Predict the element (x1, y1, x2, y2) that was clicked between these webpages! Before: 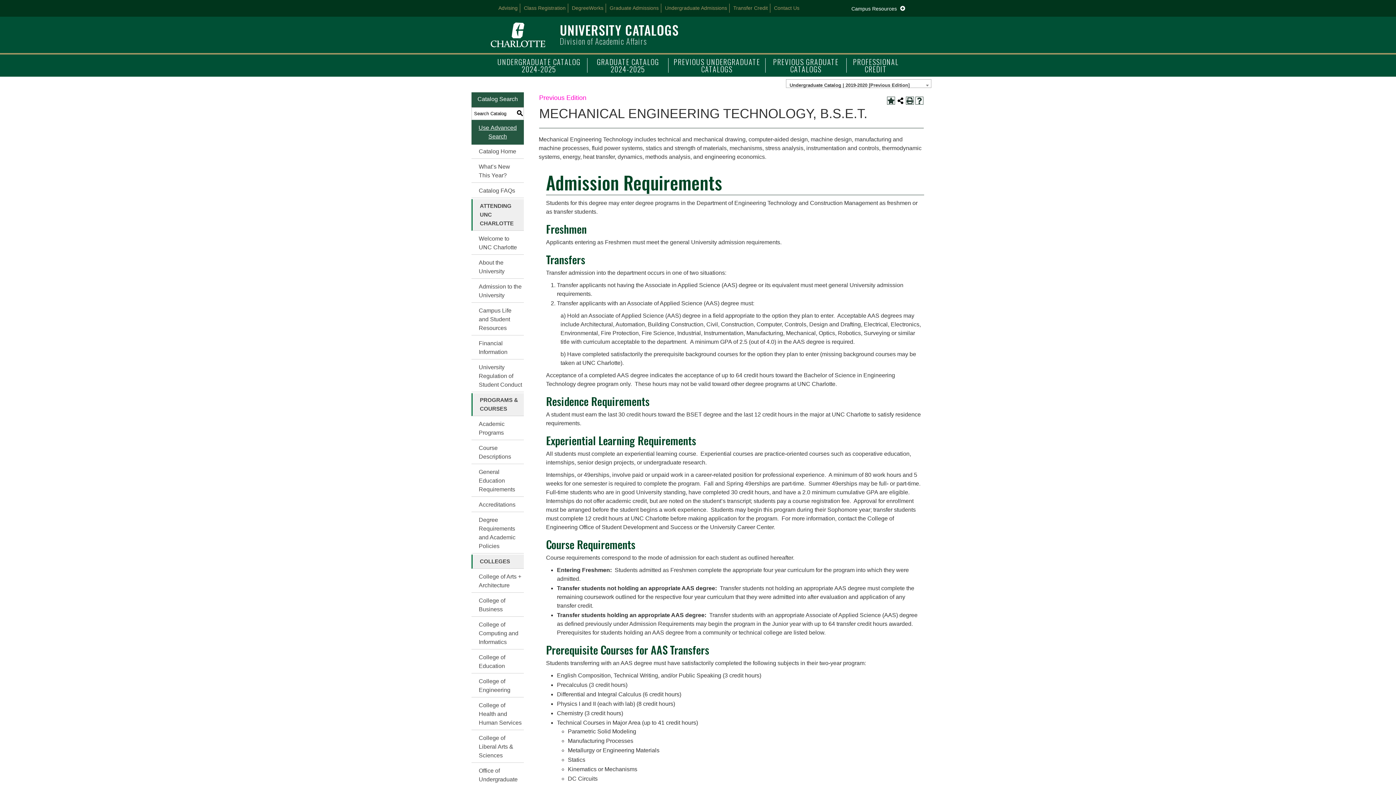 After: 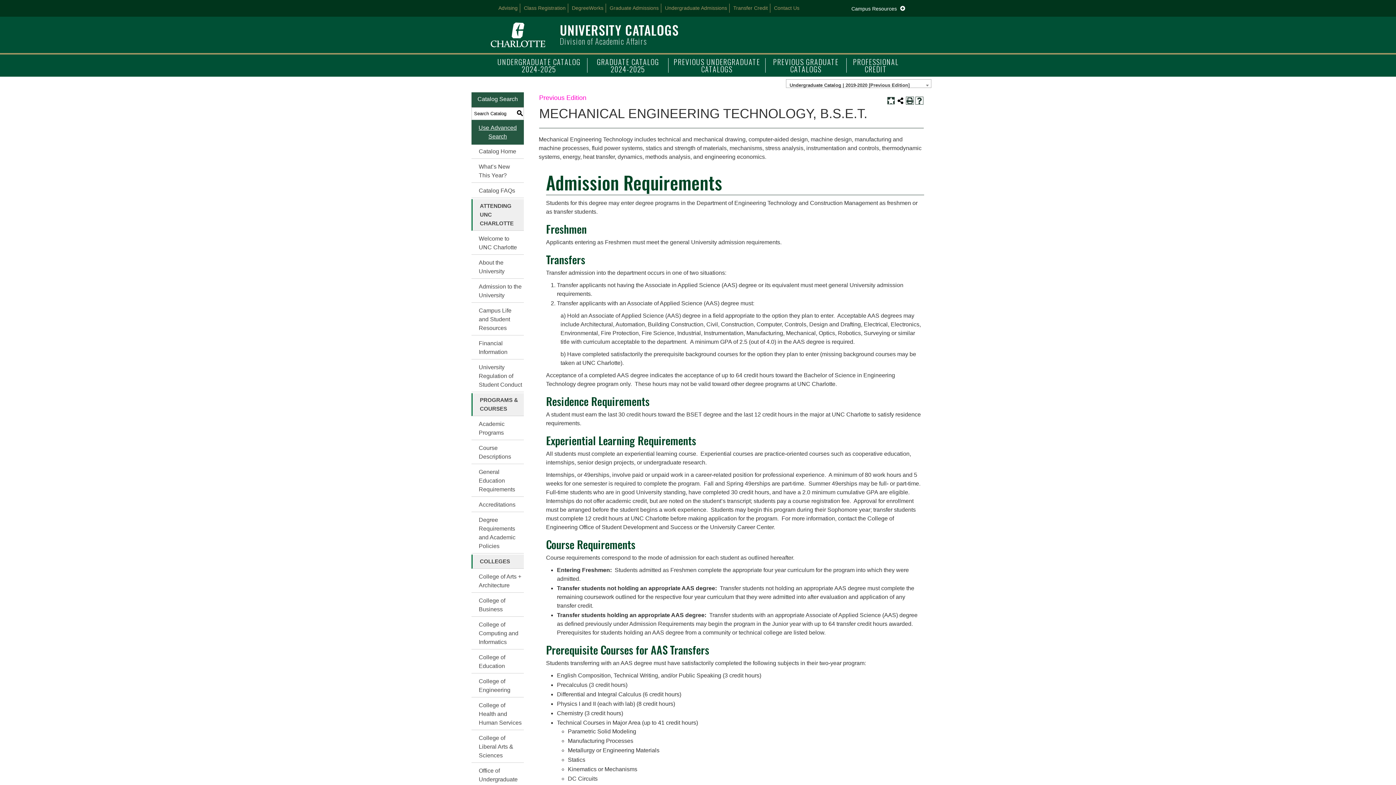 Action: label: Add to My Favorites (opens a new window) bbox: (887, 96, 895, 104)